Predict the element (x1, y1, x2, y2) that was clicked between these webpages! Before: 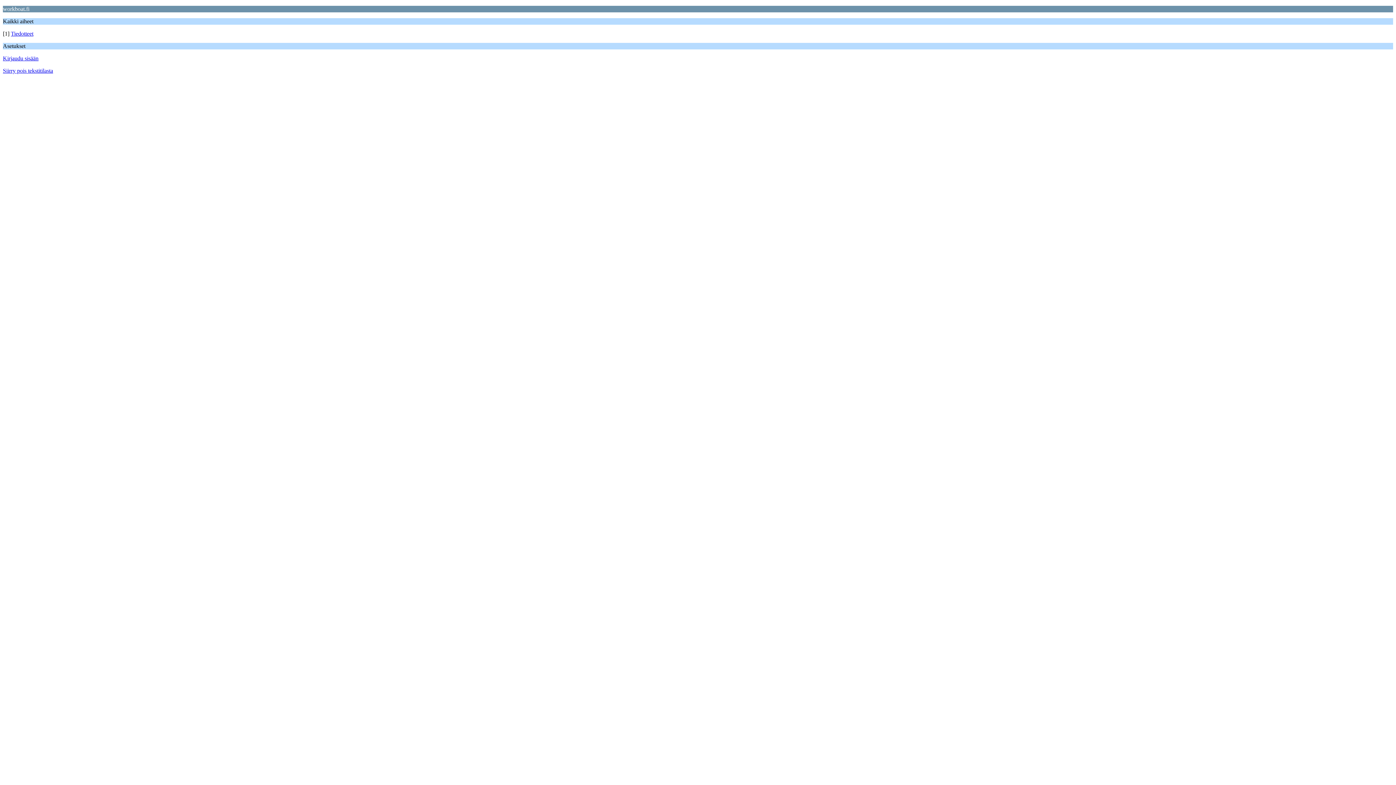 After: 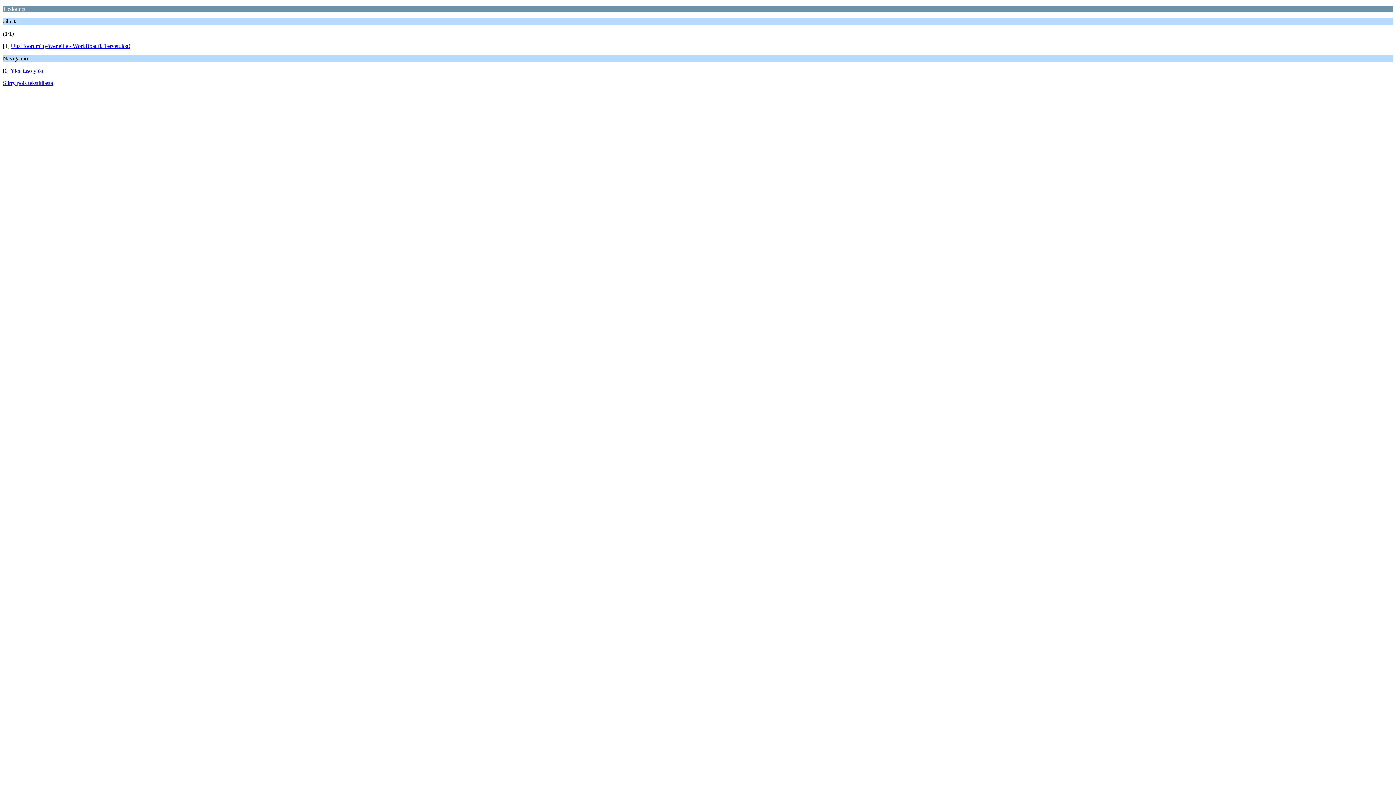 Action: bbox: (10, 30, 33, 36) label: Tiedotteet